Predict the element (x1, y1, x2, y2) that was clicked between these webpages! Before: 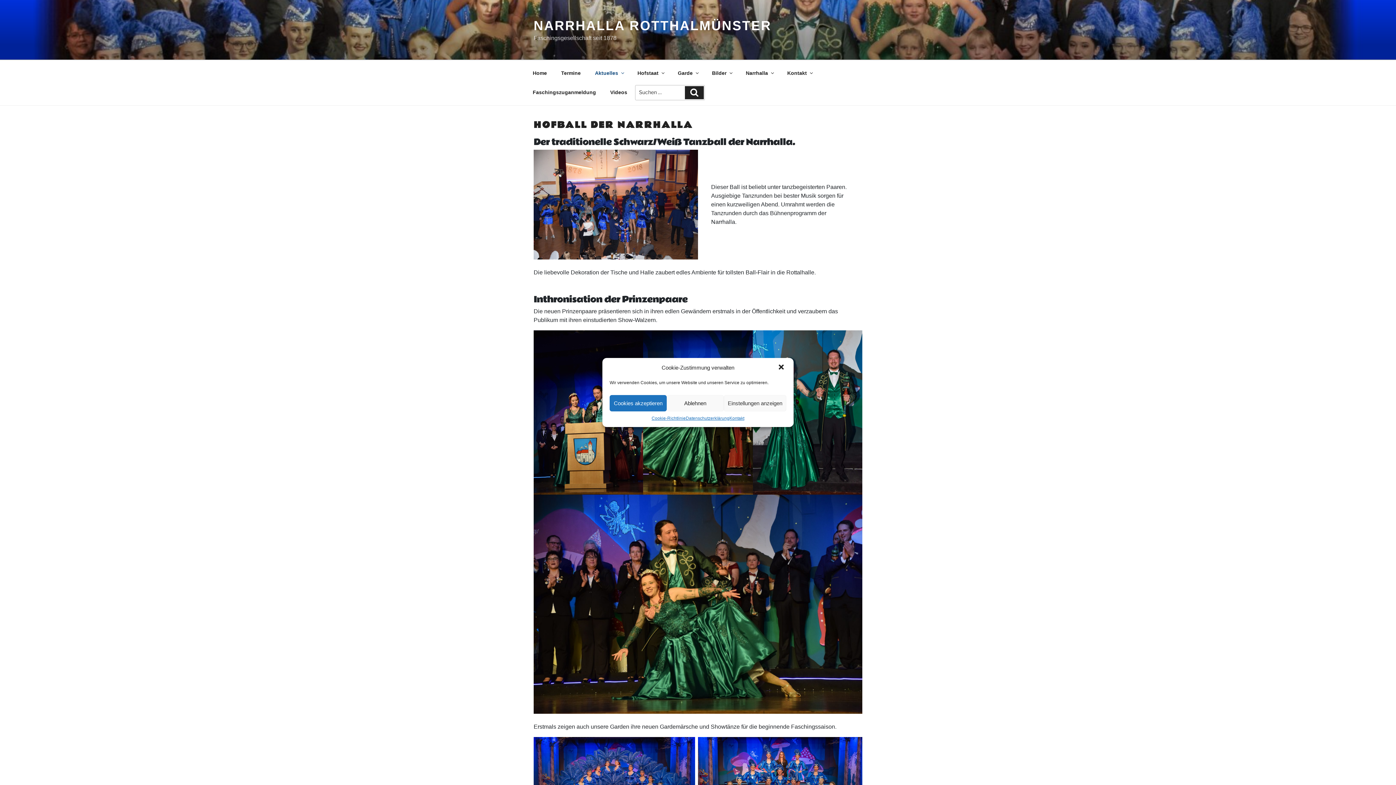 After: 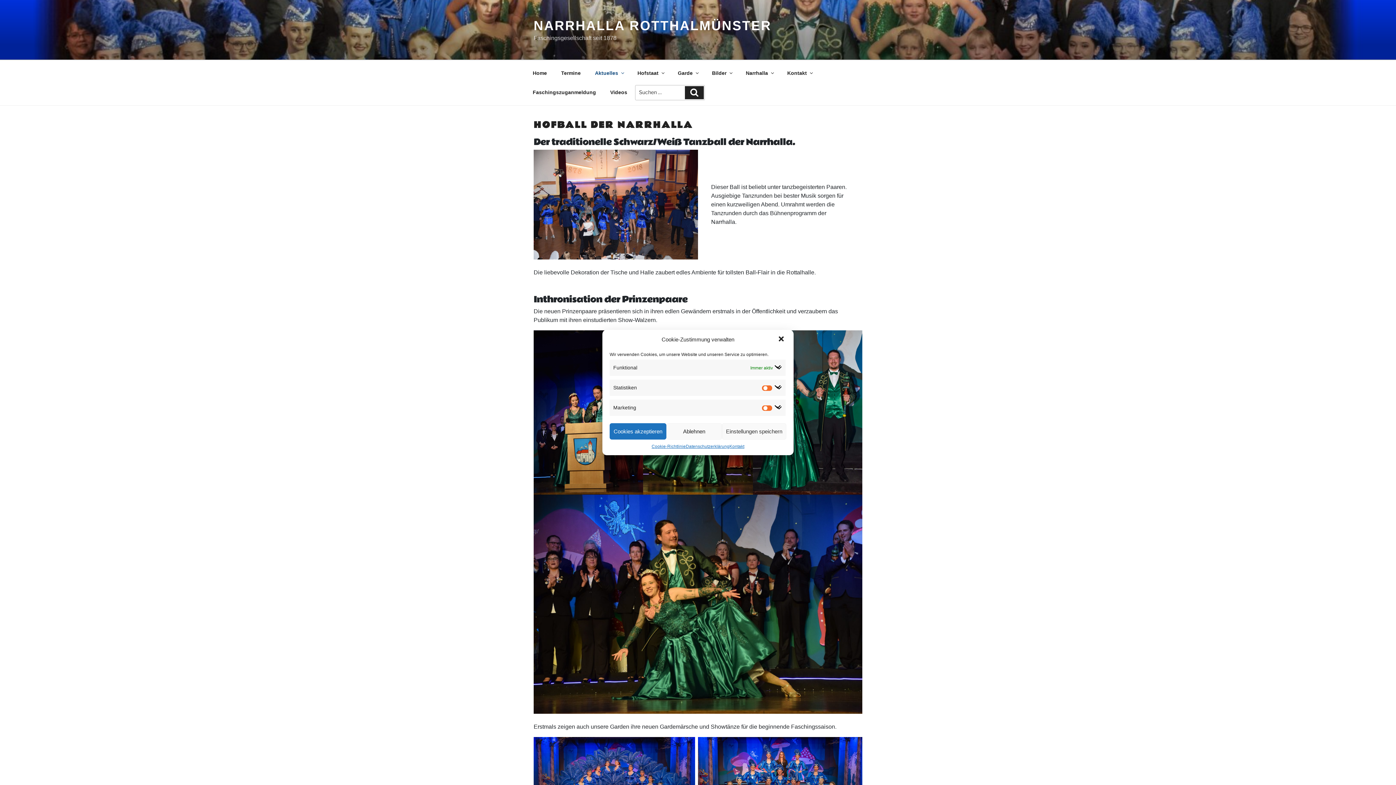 Action: label: Einstellungen anzeigen bbox: (723, 395, 786, 411)